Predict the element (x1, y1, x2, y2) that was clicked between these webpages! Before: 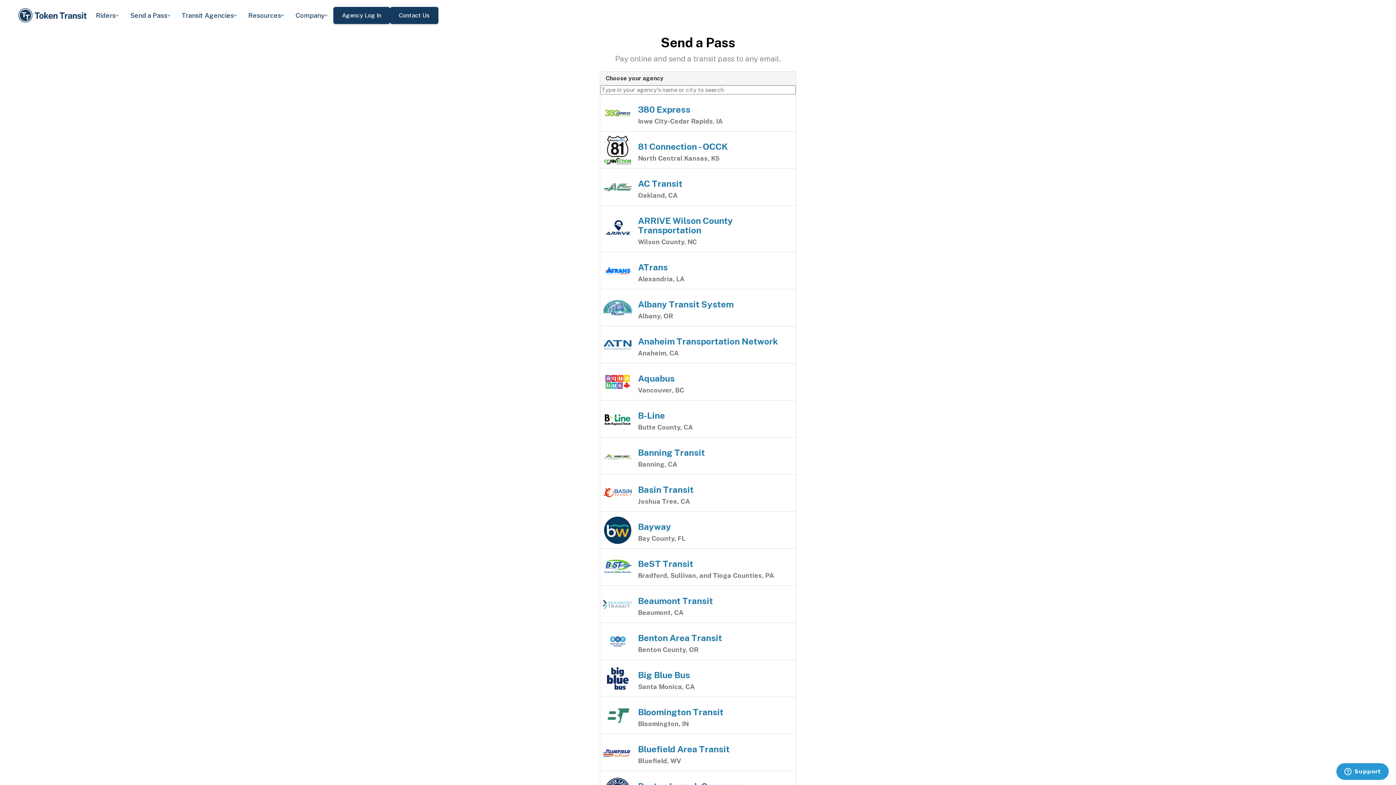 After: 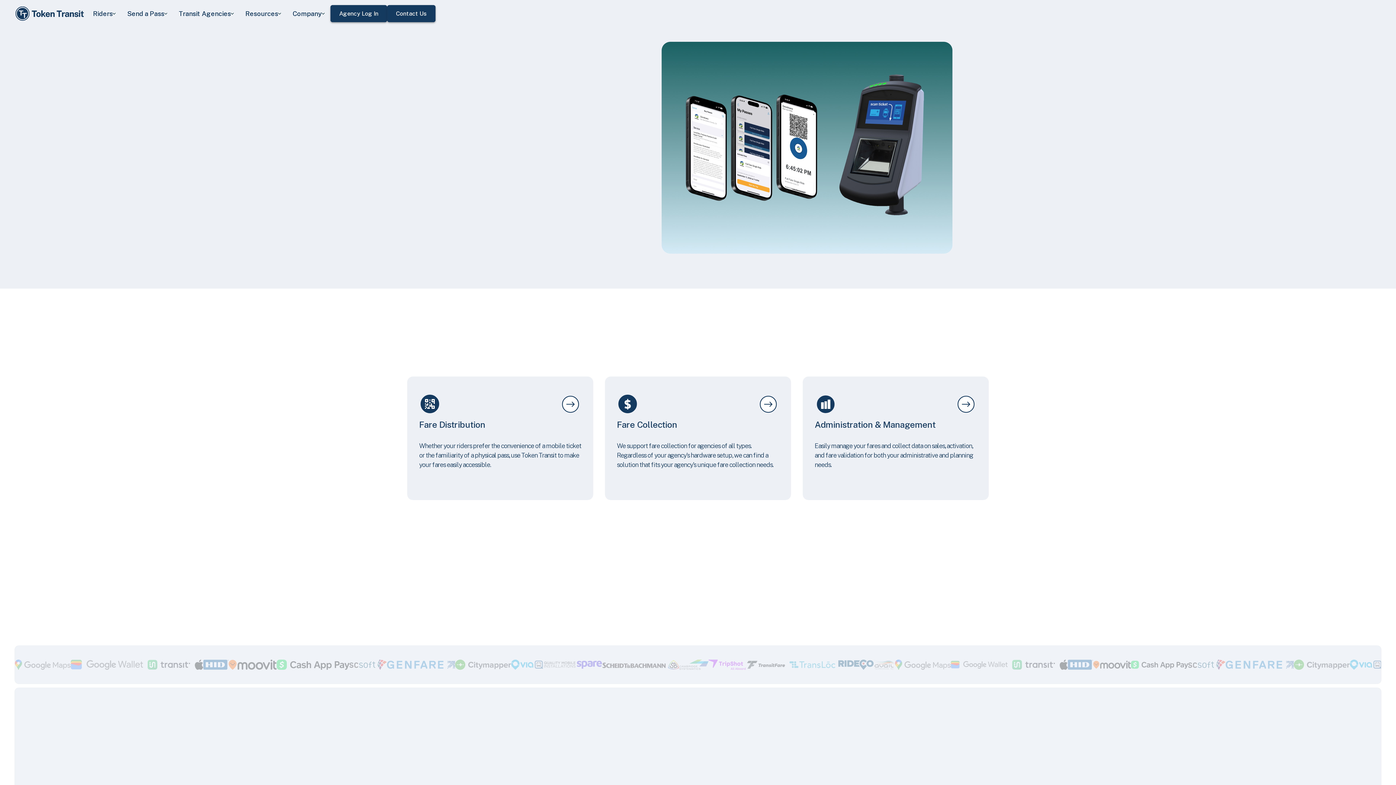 Action: bbox: (17, 5, 90, 25)